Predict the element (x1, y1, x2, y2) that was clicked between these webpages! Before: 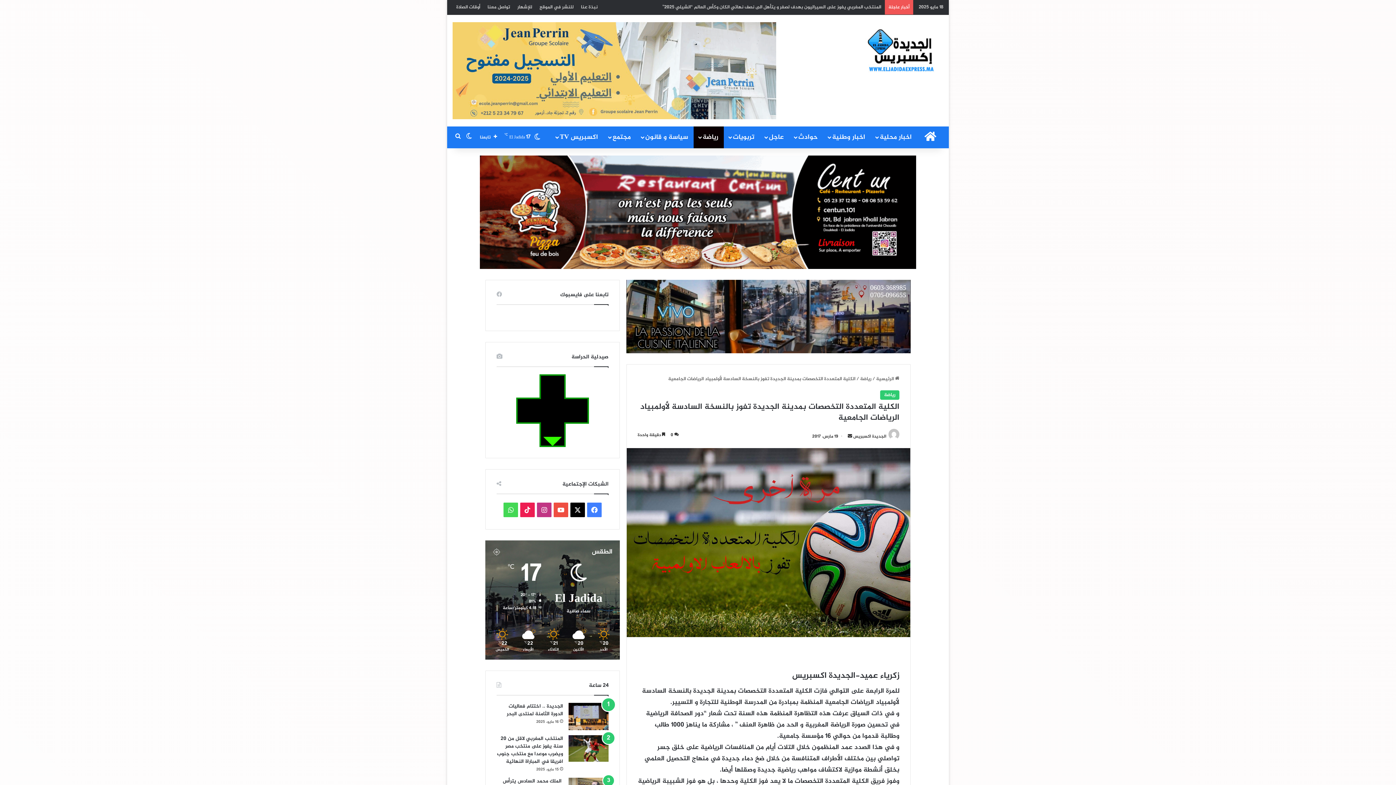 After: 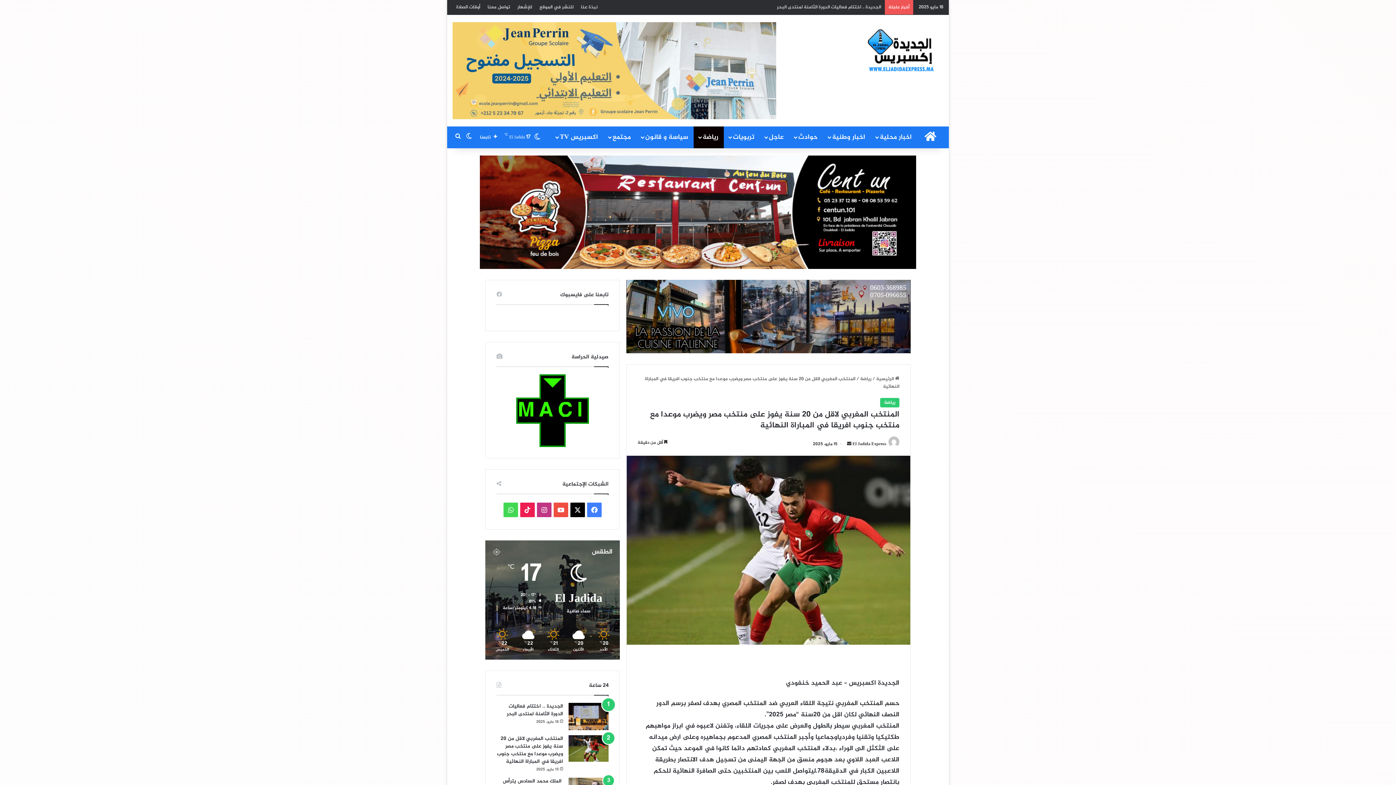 Action: bbox: (497, 734, 563, 766) label: المنتخب المغربي لاقل من 20 سنة يفوز على منتخب مصر ويضرب موعدا مع منتخب جنوب افريقا في المباراة النهائية